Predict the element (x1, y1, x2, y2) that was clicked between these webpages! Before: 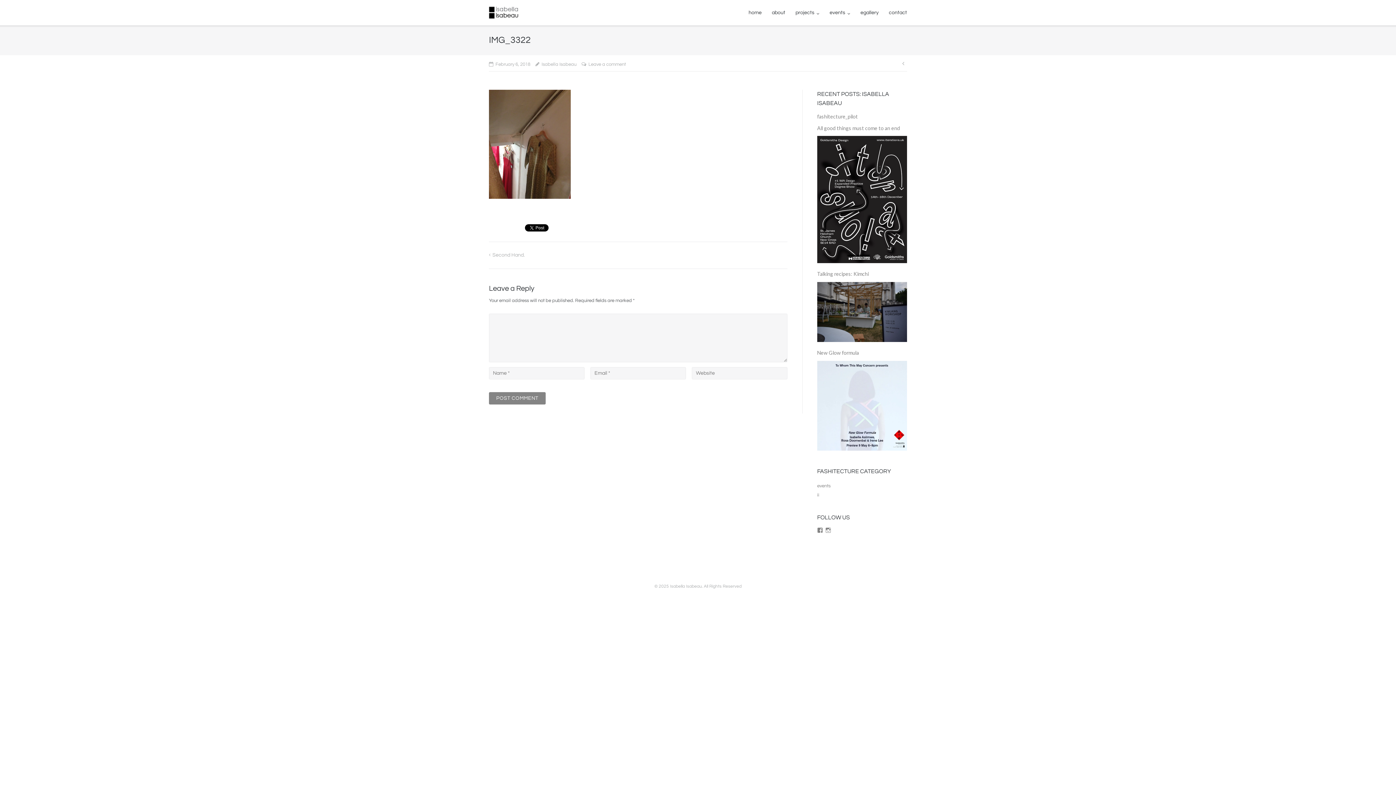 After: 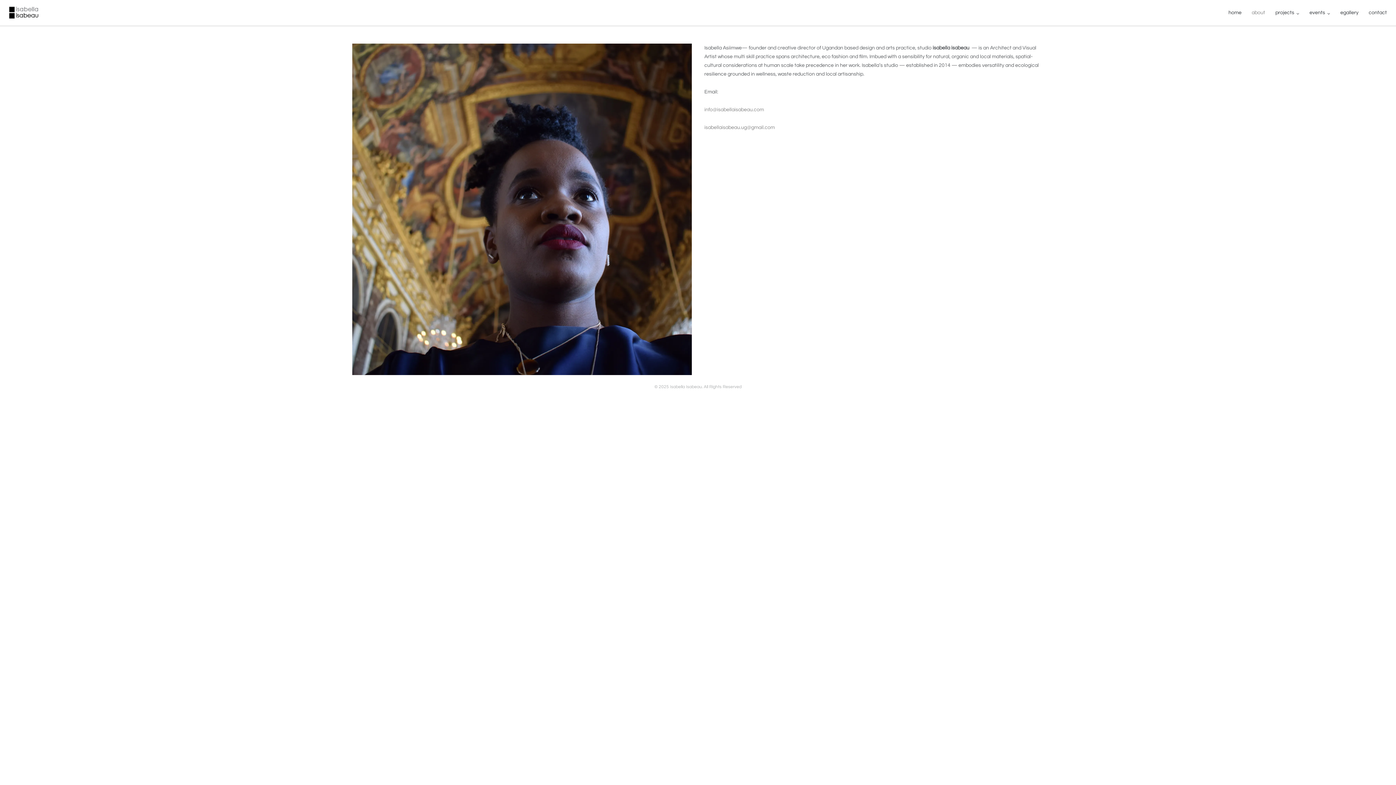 Action: bbox: (772, 0, 785, 25) label: about